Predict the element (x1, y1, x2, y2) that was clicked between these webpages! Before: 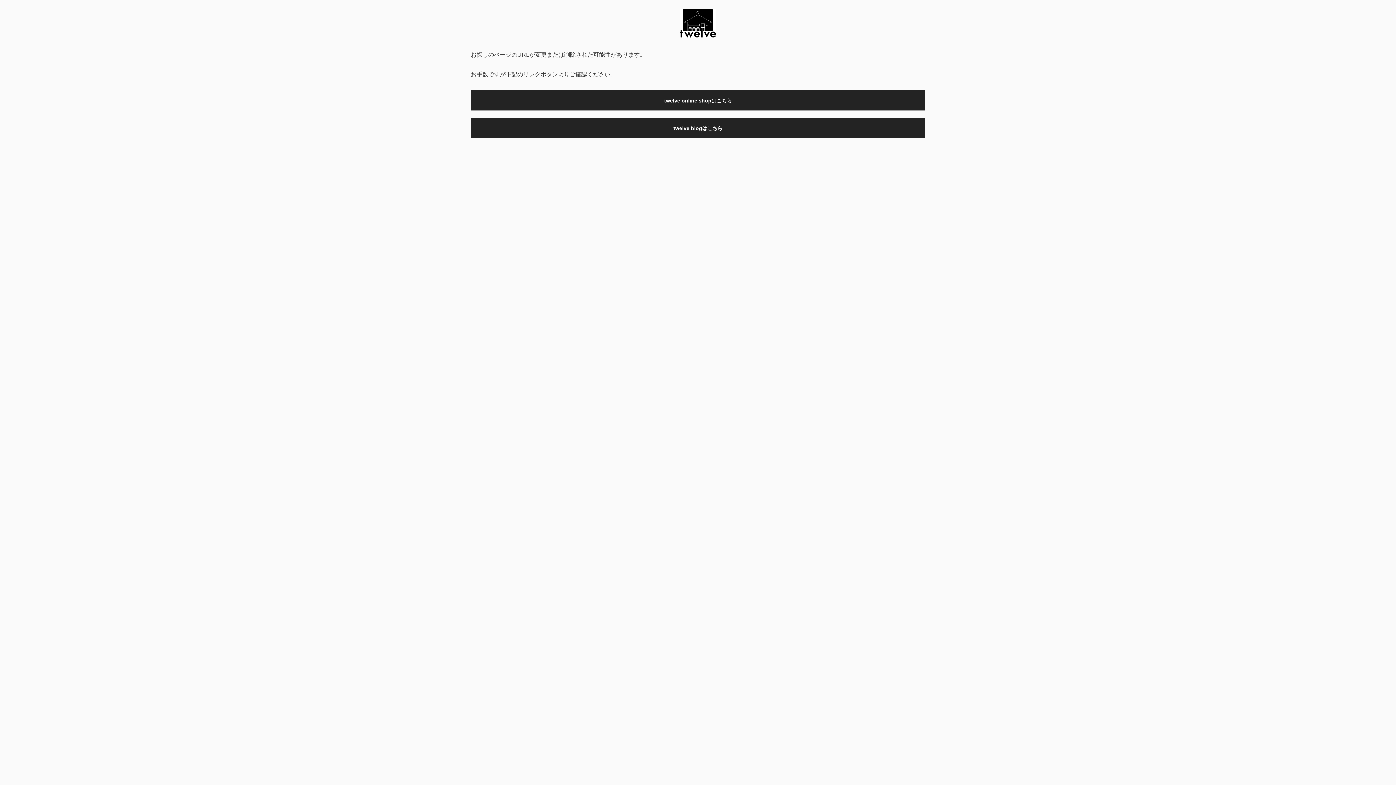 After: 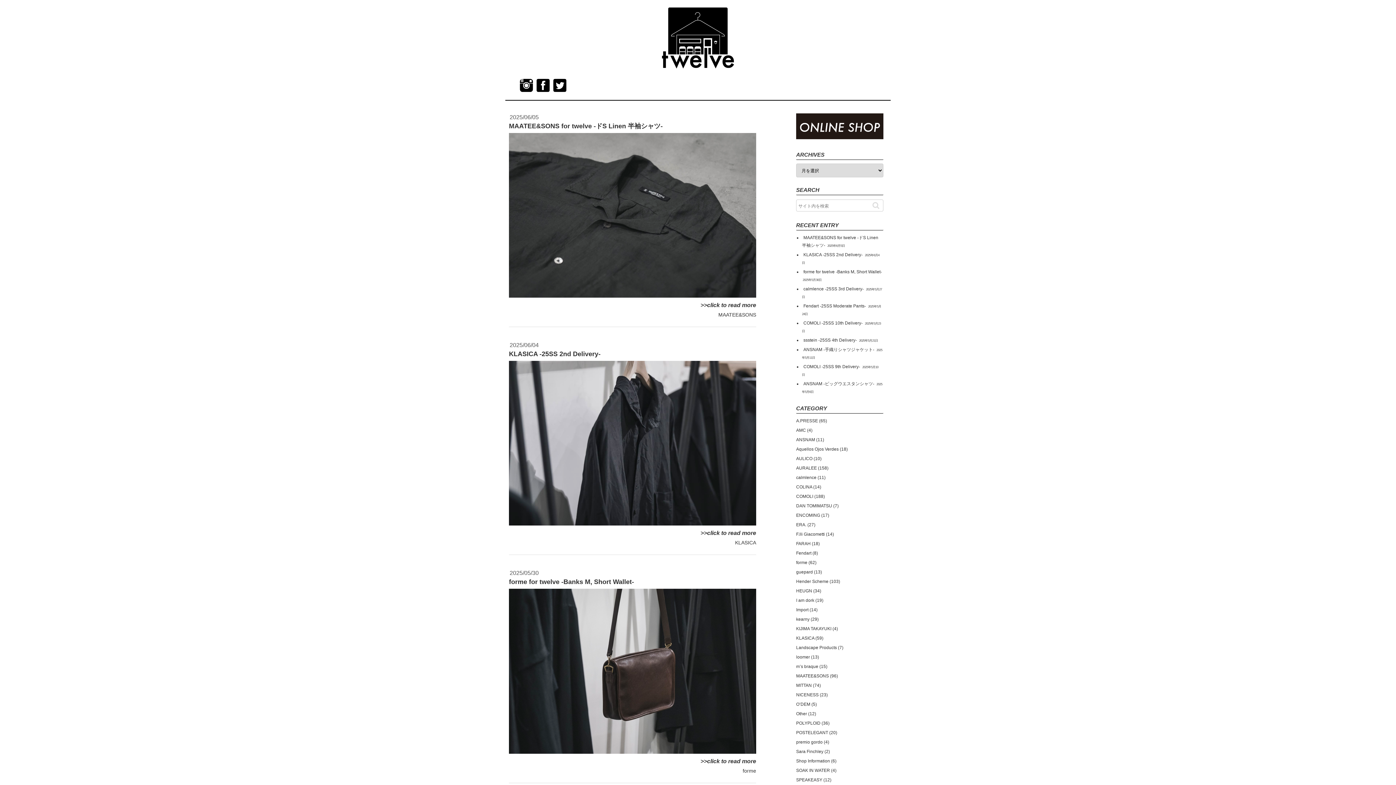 Action: bbox: (470, 117, 925, 138) label: twelve blogはこちら